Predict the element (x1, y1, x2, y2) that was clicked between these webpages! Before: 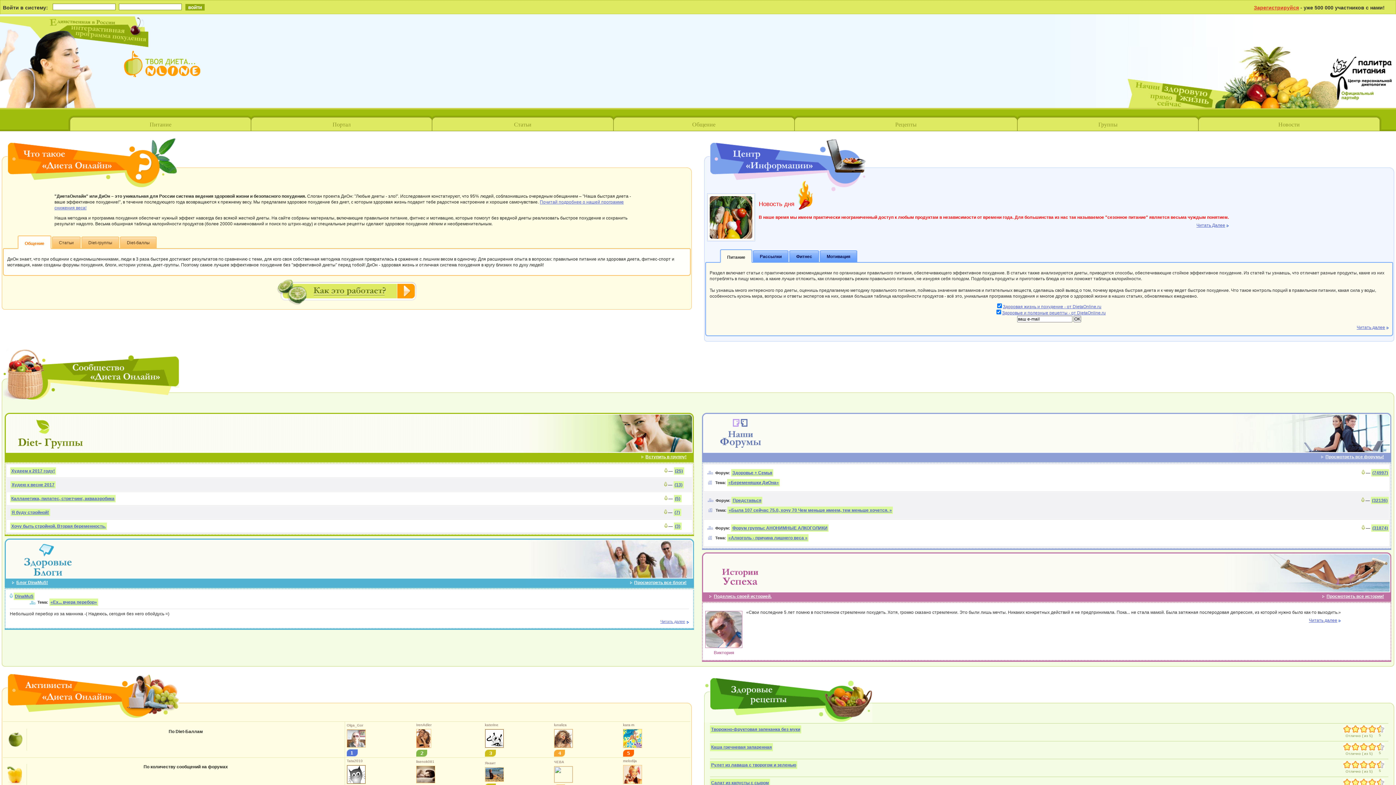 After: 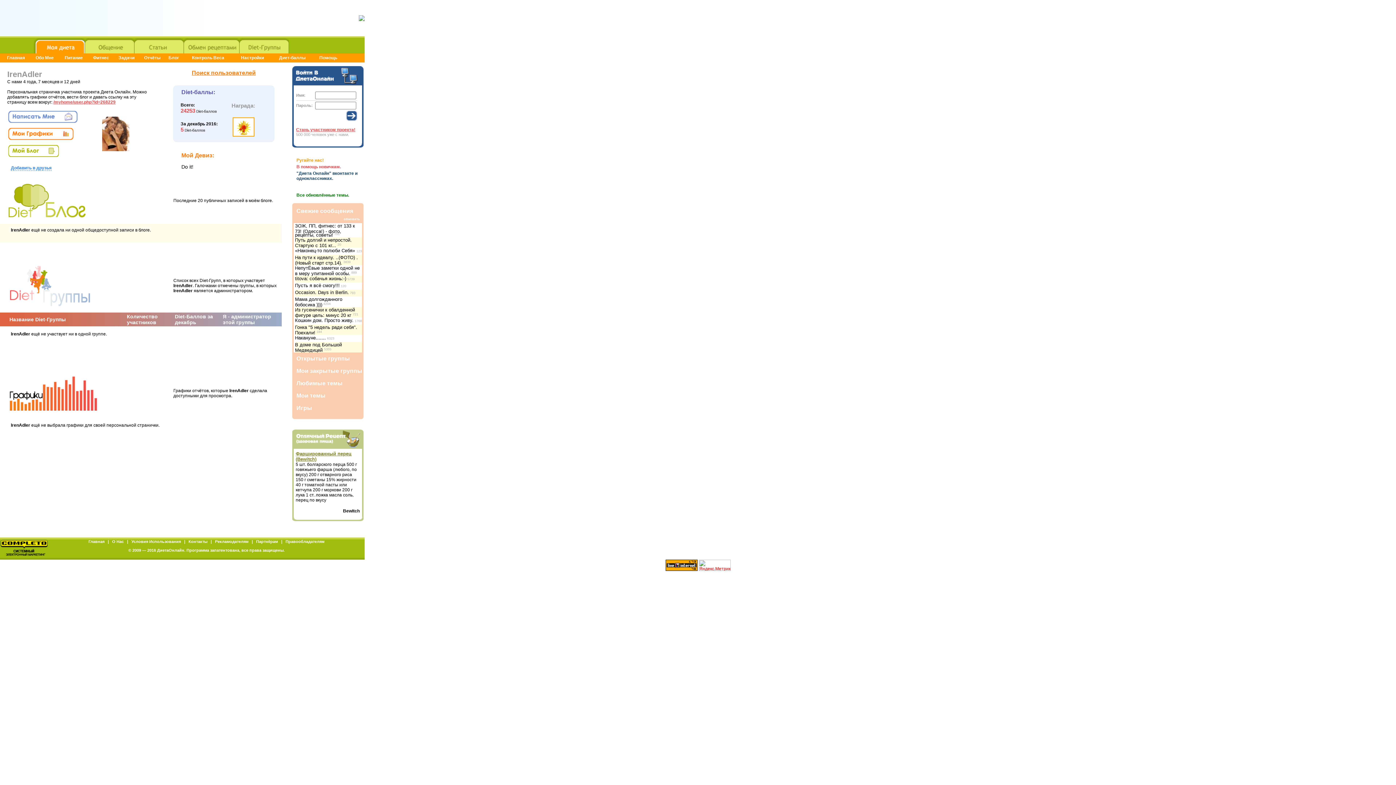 Action: bbox: (416, 729, 481, 748)